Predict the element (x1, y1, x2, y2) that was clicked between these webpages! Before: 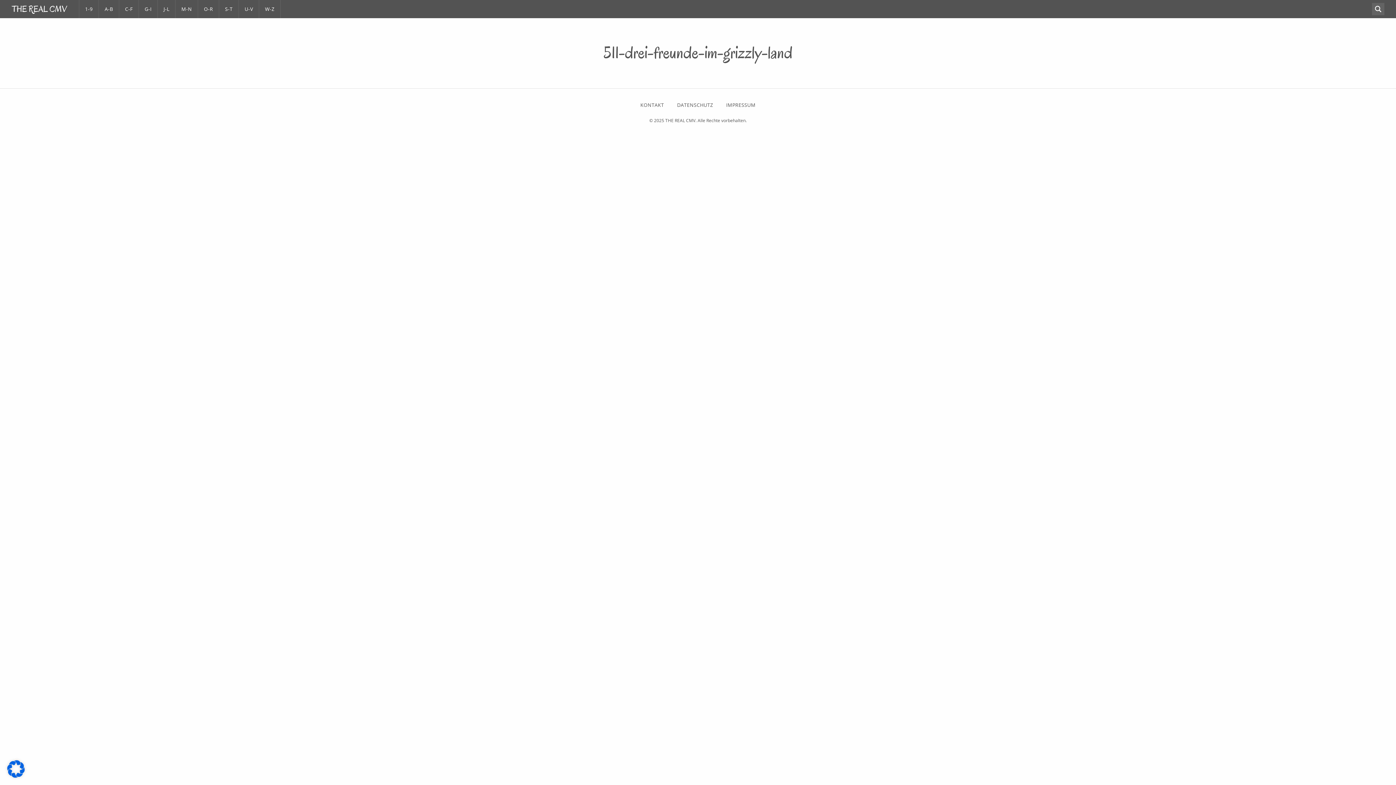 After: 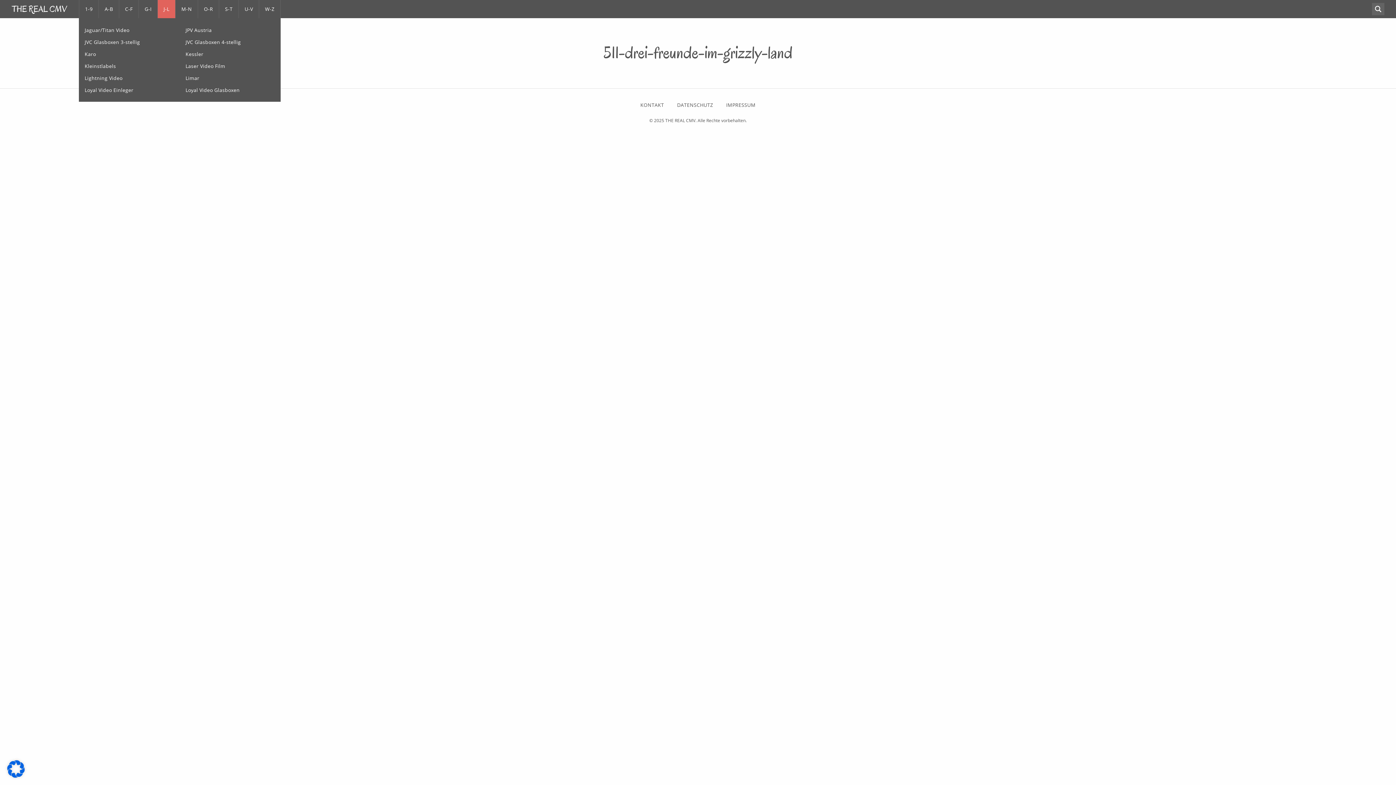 Action: label: J-L bbox: (157, 0, 175, 18)